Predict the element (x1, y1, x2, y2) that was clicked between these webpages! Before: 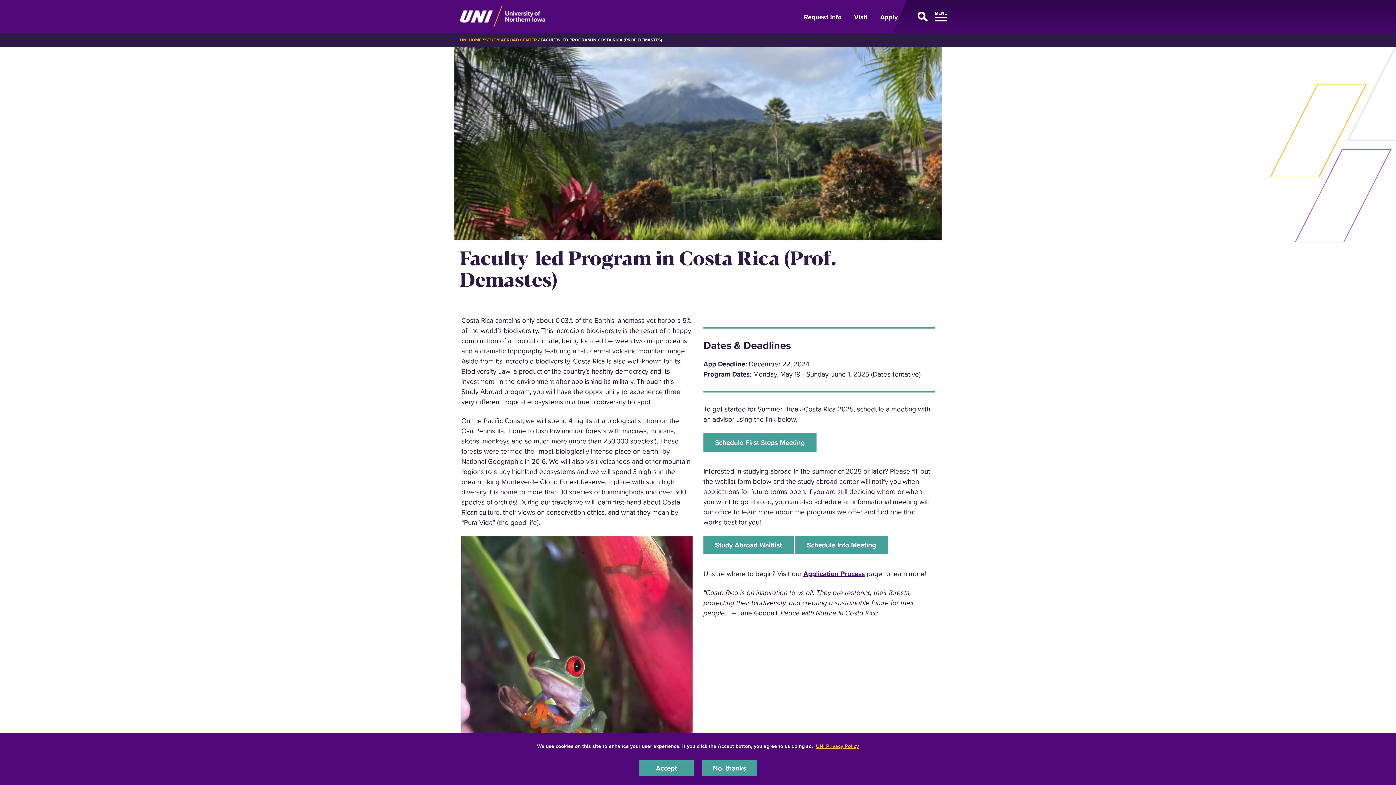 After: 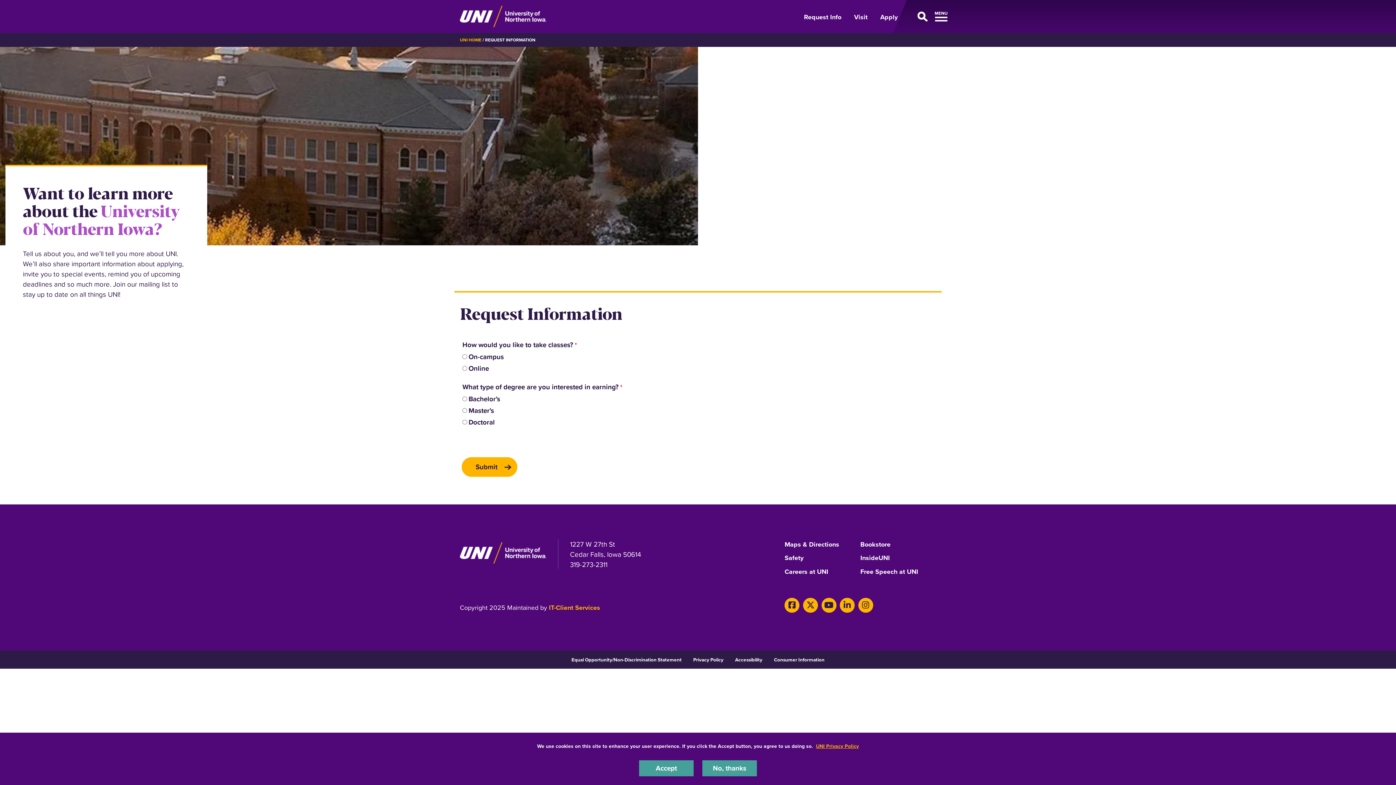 Action: label: Request Info bbox: (799, 12, 846, 21)